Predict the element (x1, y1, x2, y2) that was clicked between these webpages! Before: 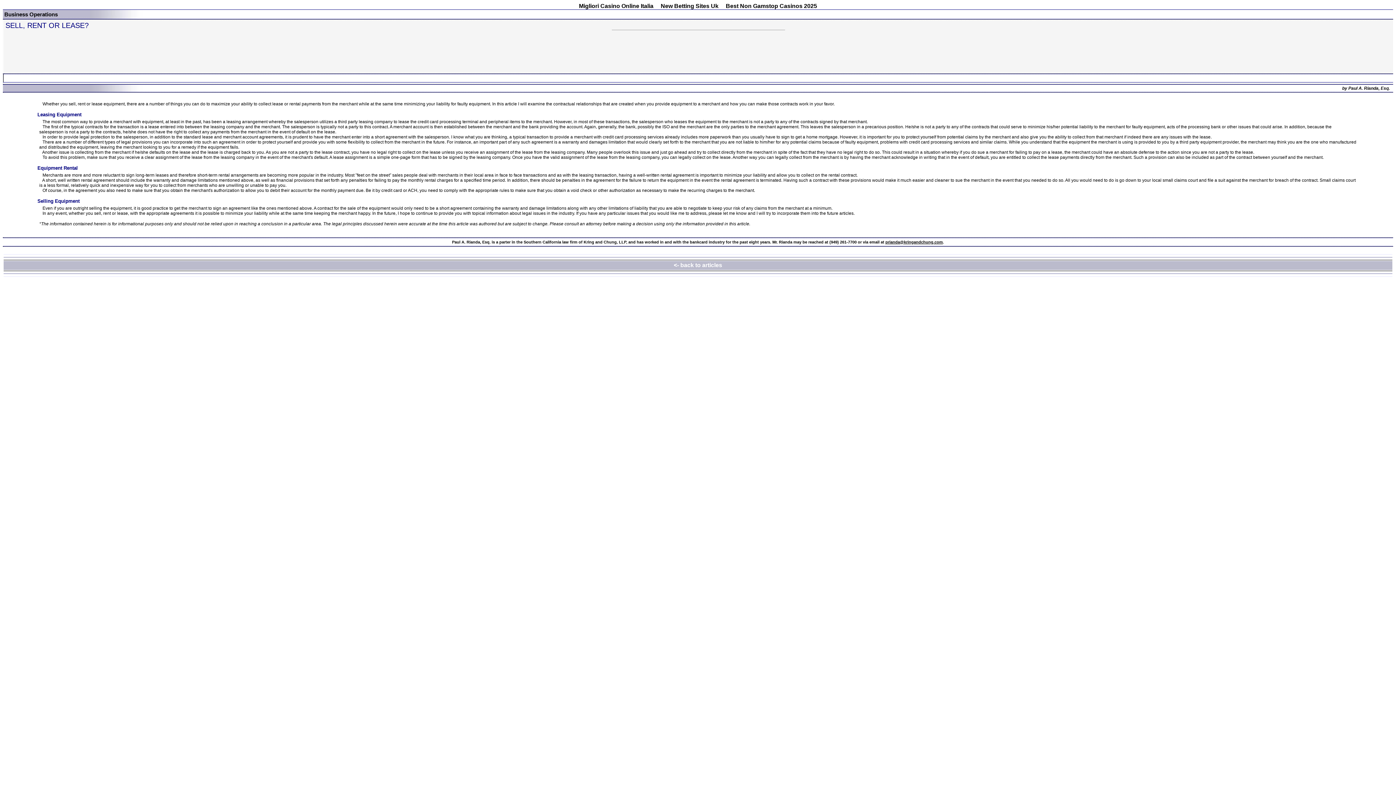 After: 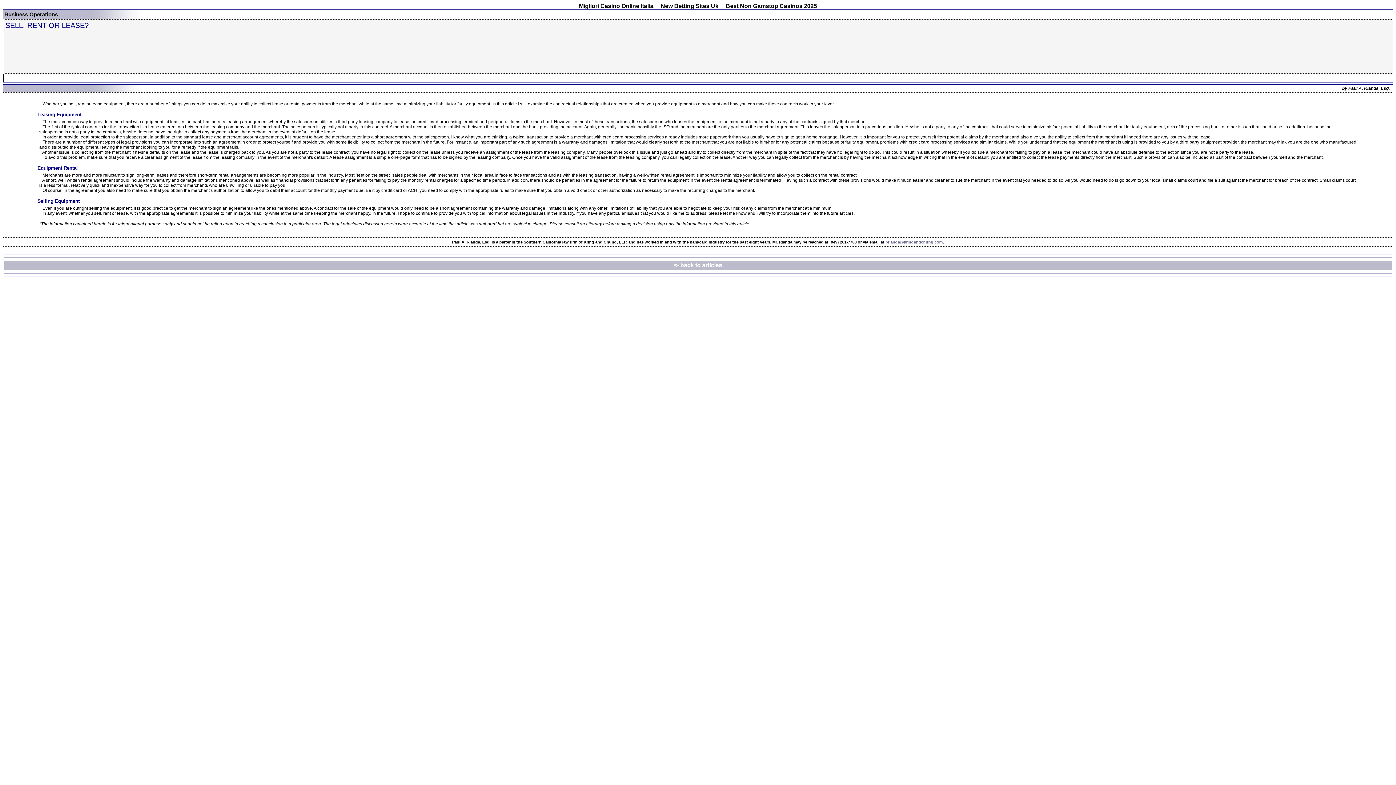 Action: label: prianda@kringandchung.com bbox: (885, 240, 943, 244)